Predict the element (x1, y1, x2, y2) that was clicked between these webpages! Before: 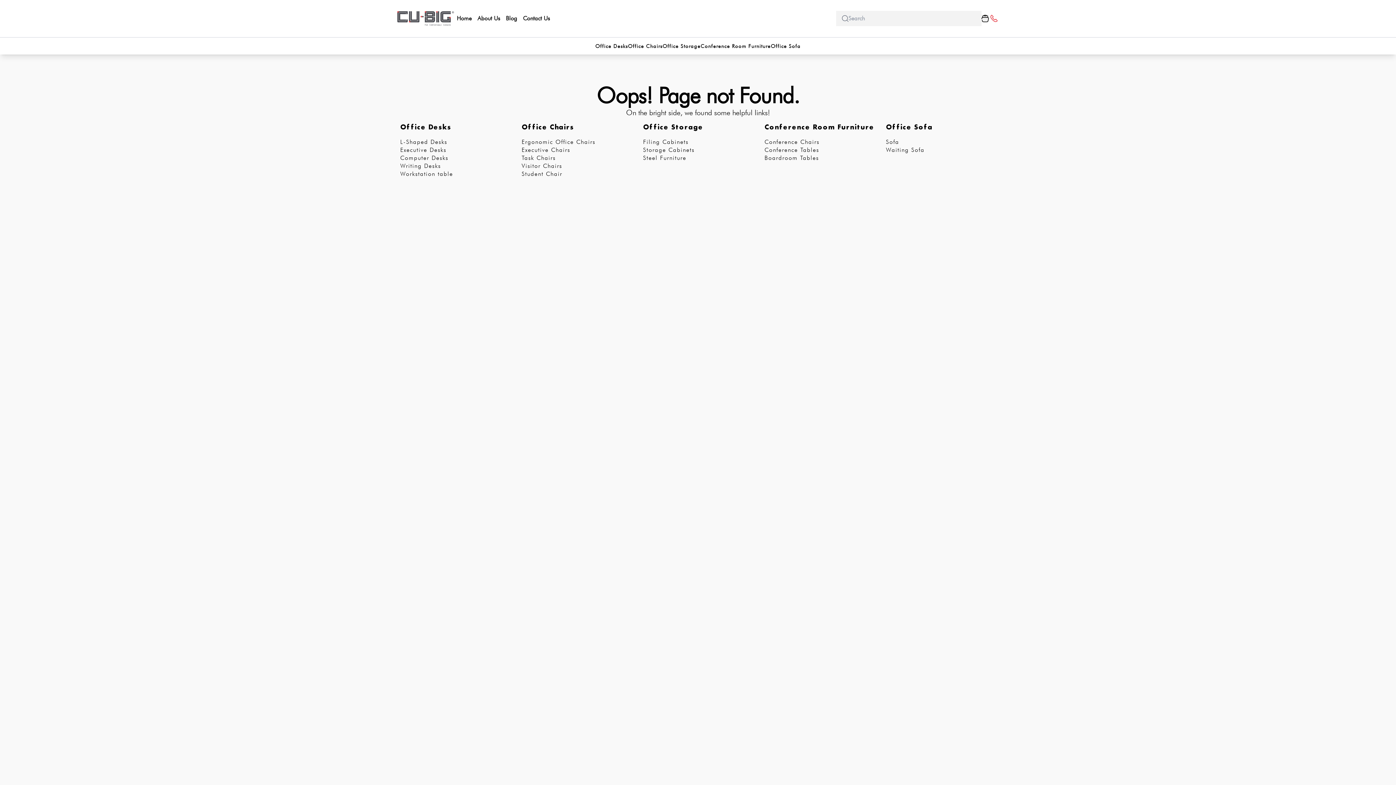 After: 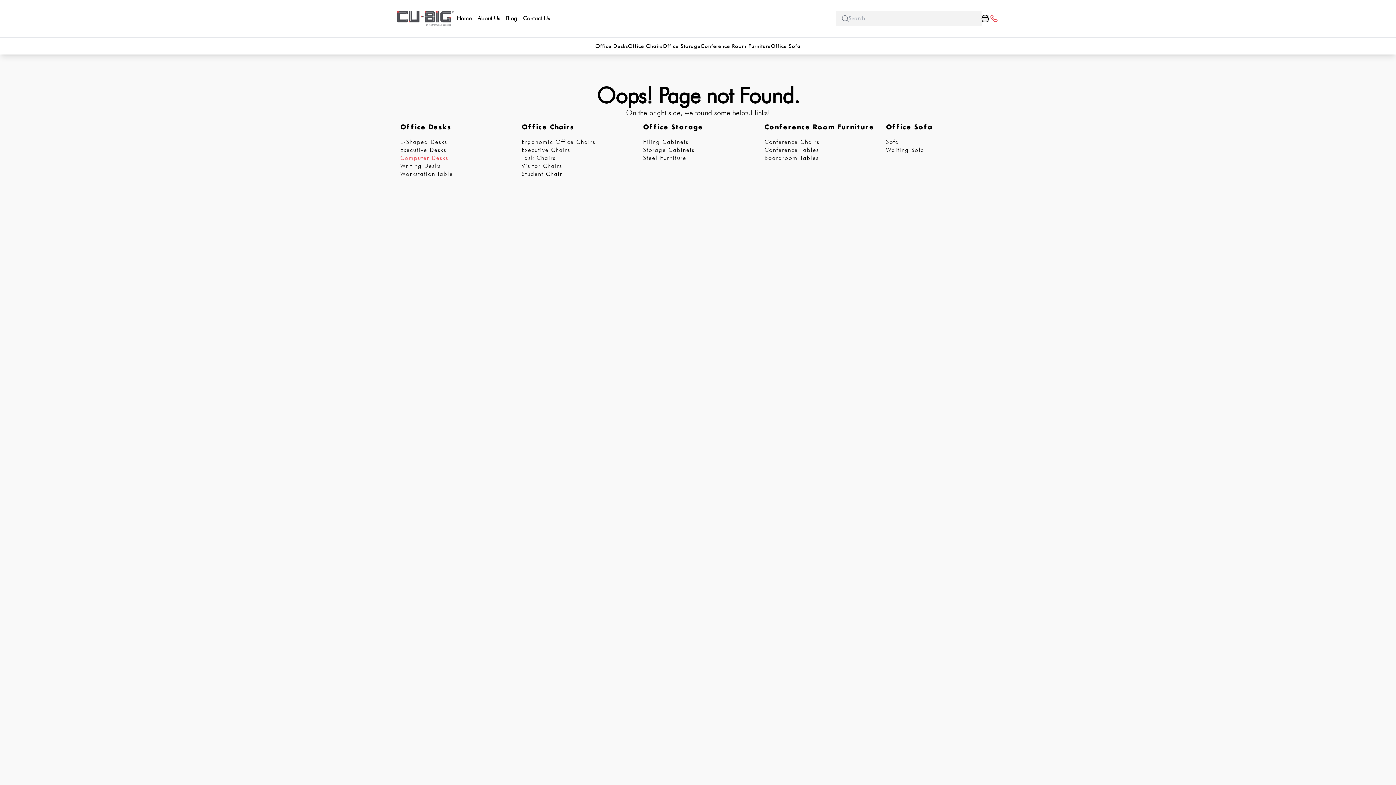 Action: label: subCategory bbox: (397, 154, 448, 161)